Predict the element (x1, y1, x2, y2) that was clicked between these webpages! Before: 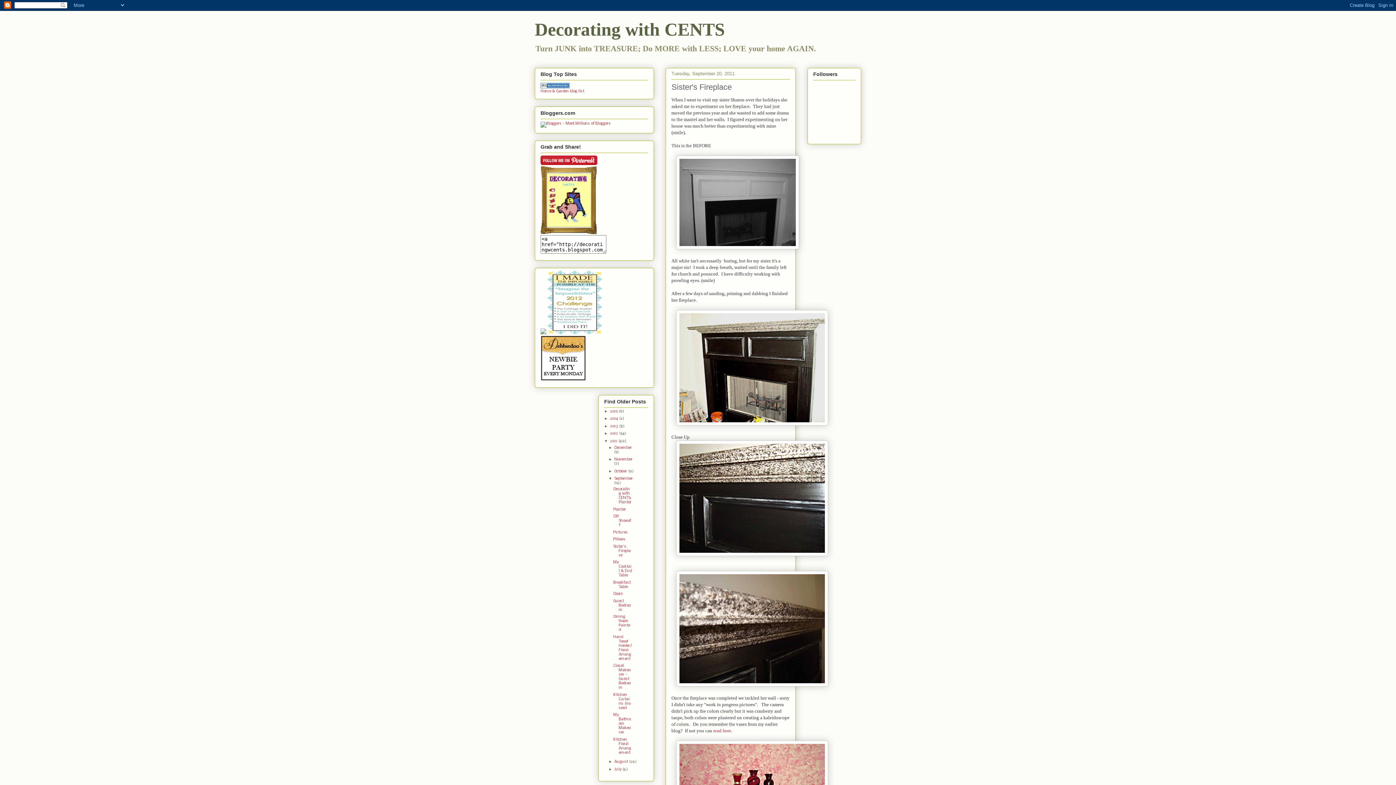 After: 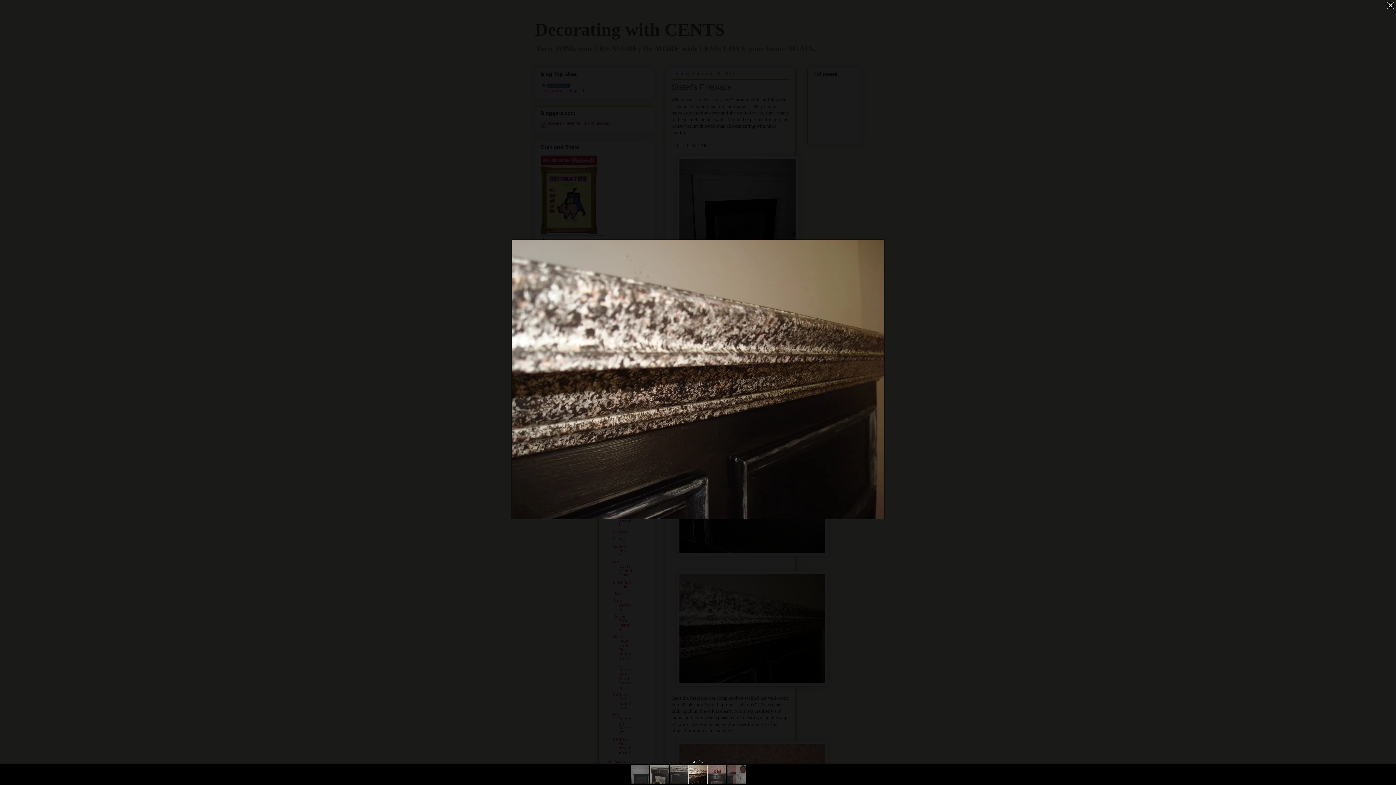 Action: bbox: (676, 682, 828, 688)